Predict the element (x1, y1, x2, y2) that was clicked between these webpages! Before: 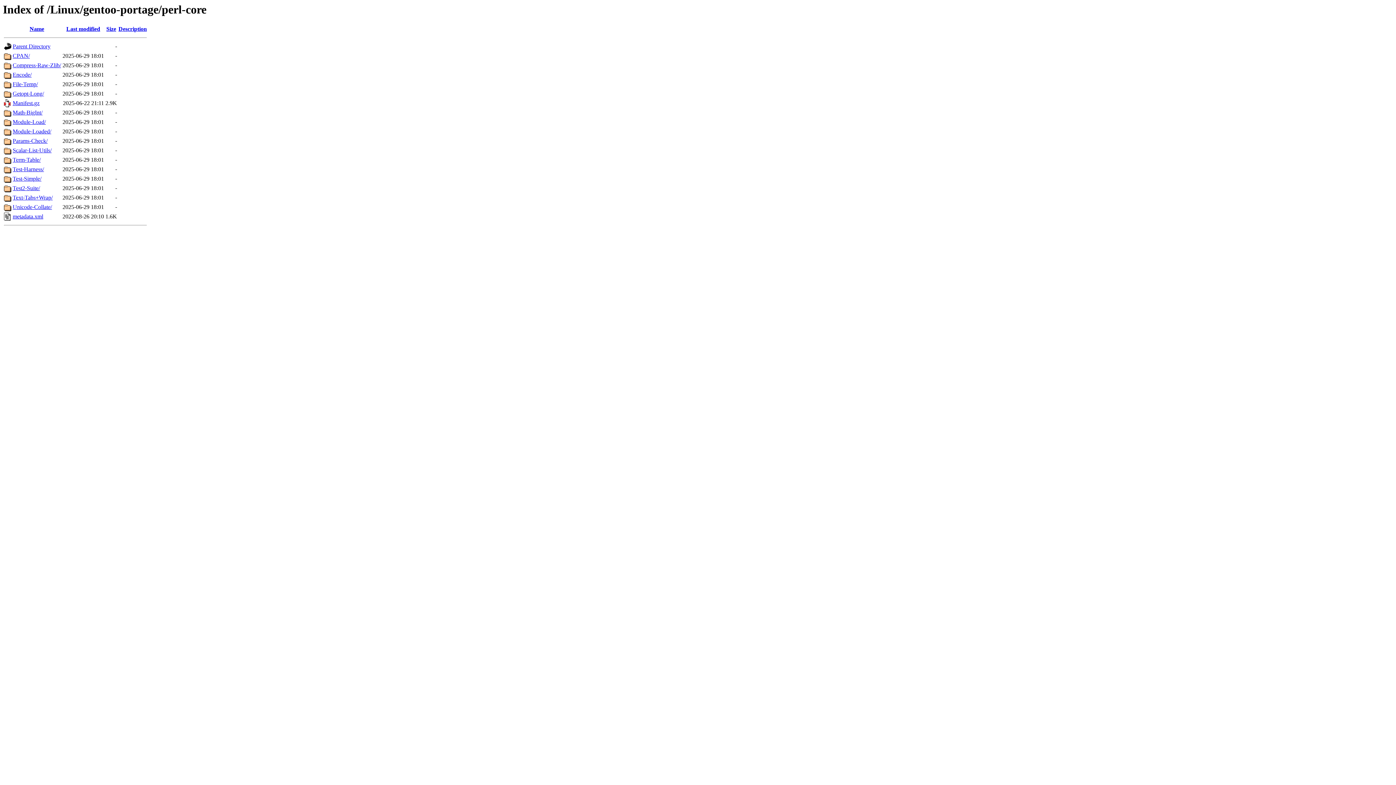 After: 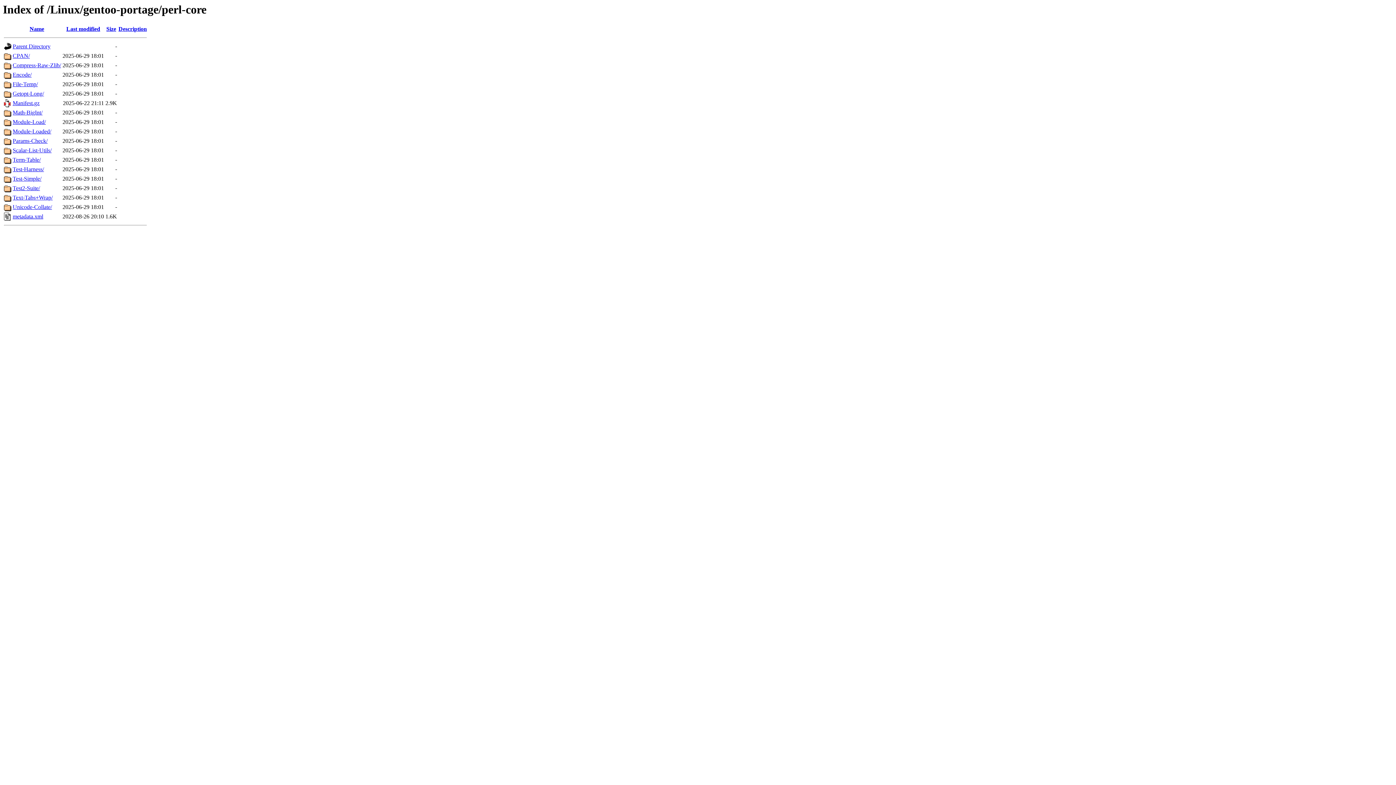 Action: label: Name bbox: (29, 25, 44, 32)